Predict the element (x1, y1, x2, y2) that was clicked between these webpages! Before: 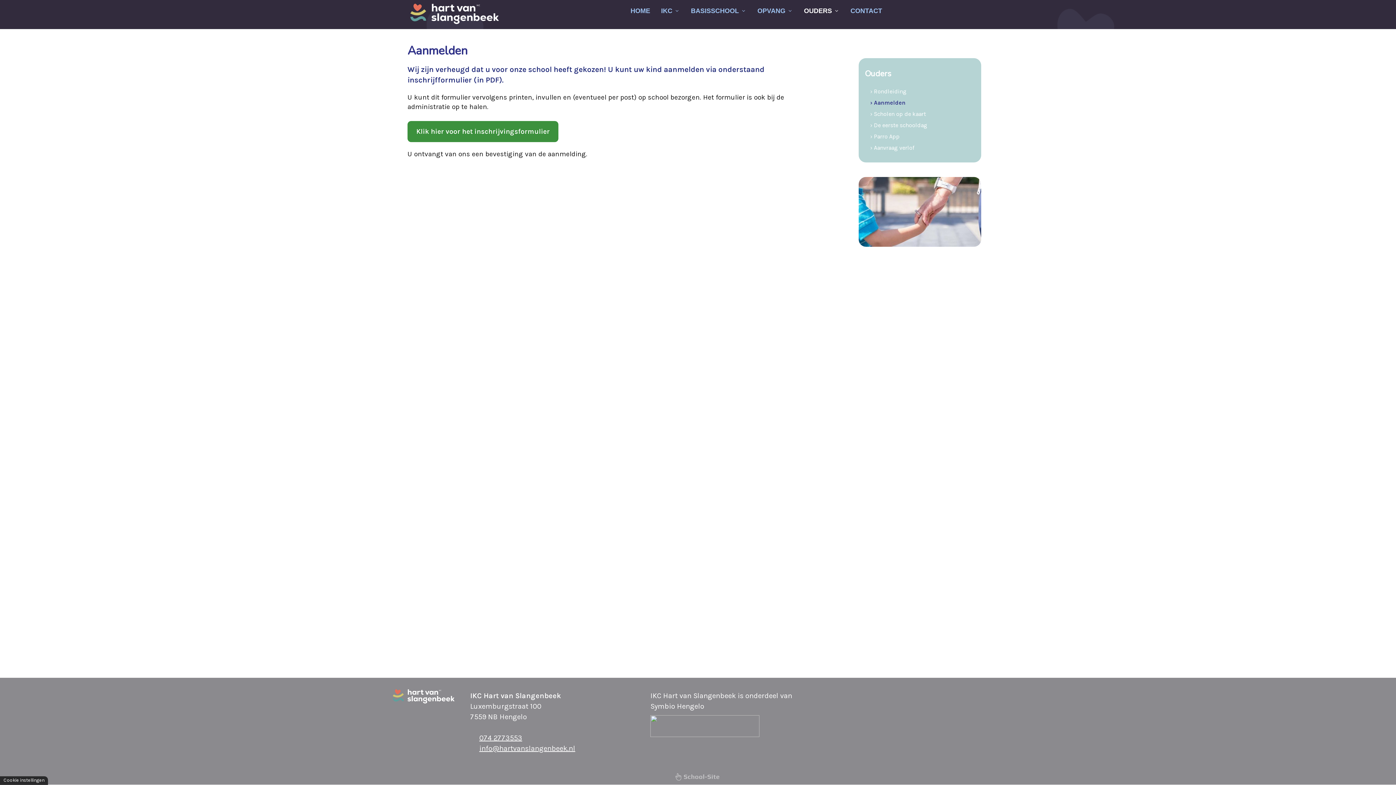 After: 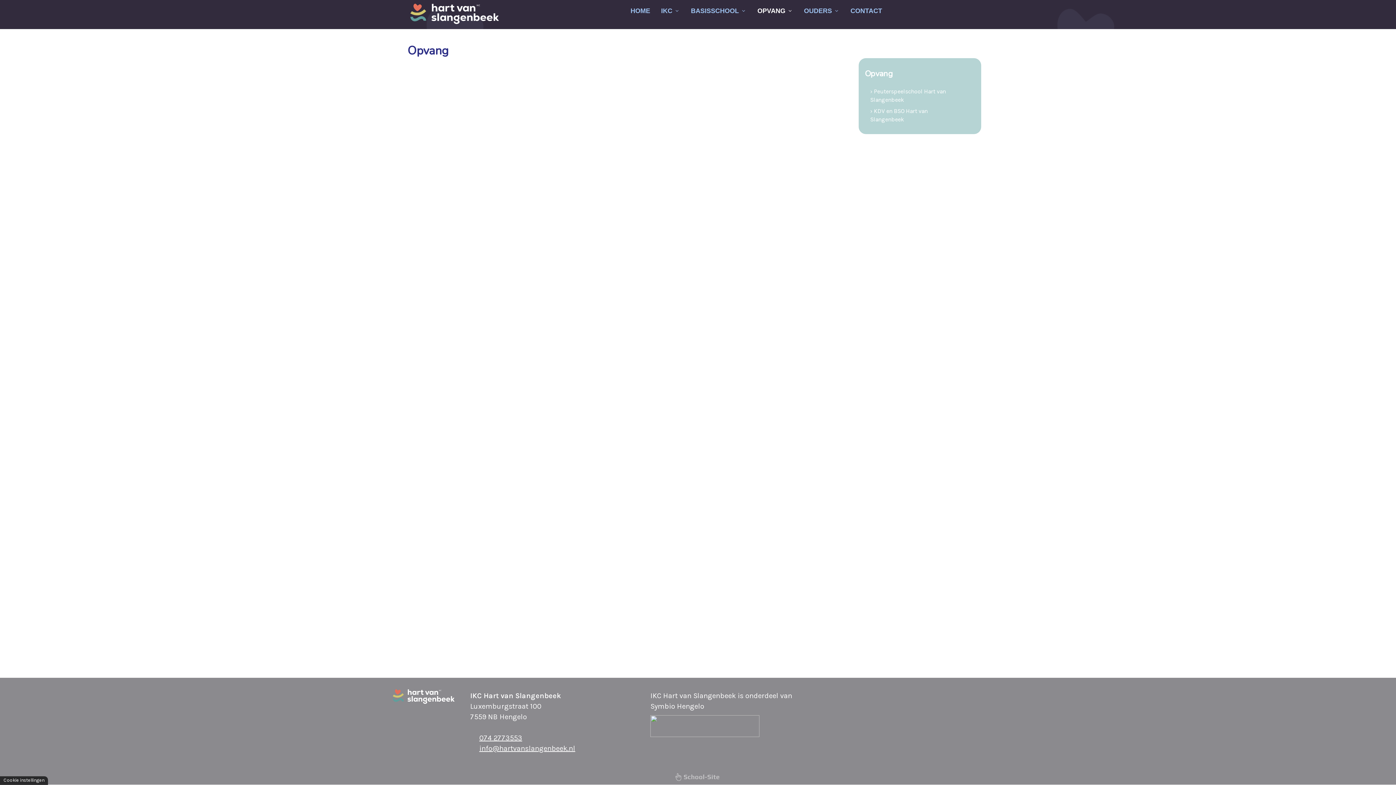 Action: label: OPVANG bbox: (752, 0, 798, 18)